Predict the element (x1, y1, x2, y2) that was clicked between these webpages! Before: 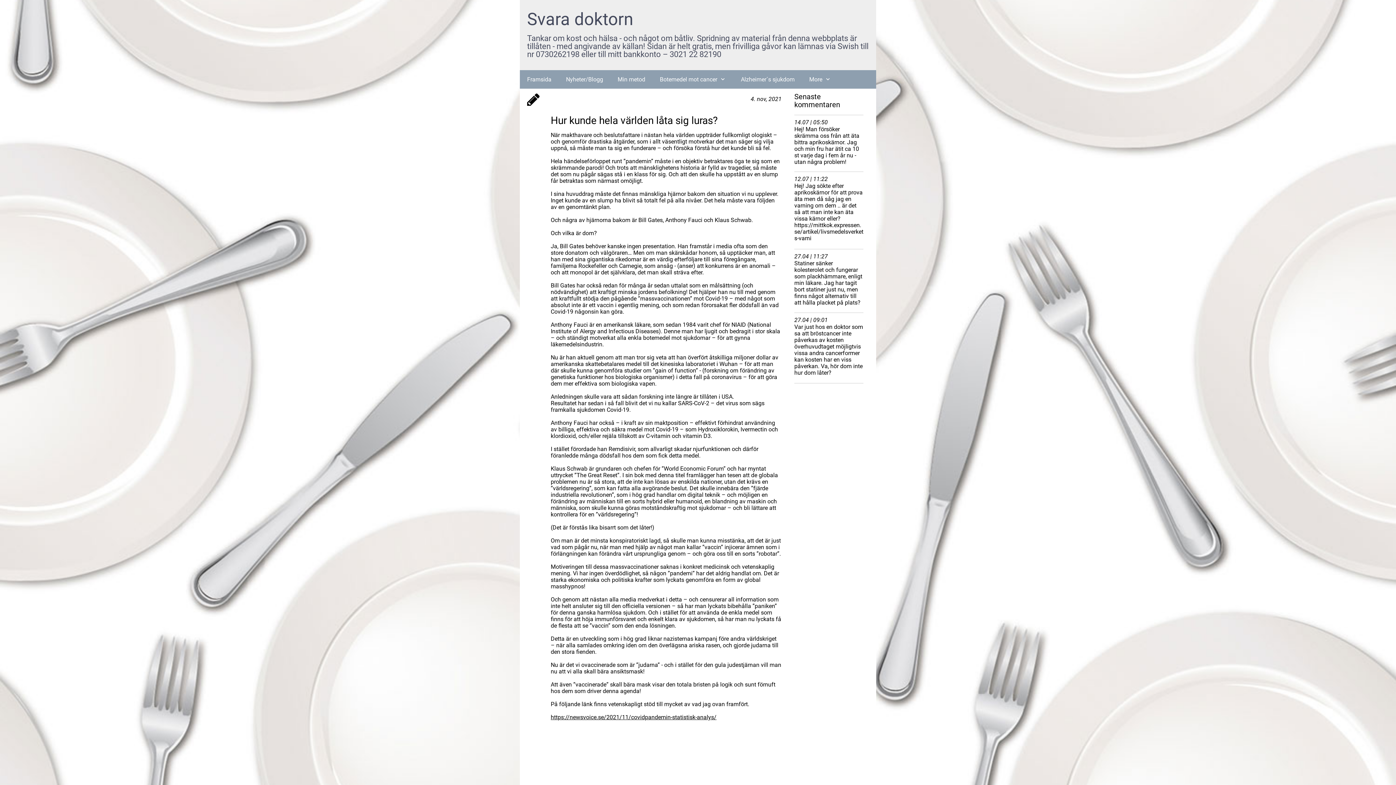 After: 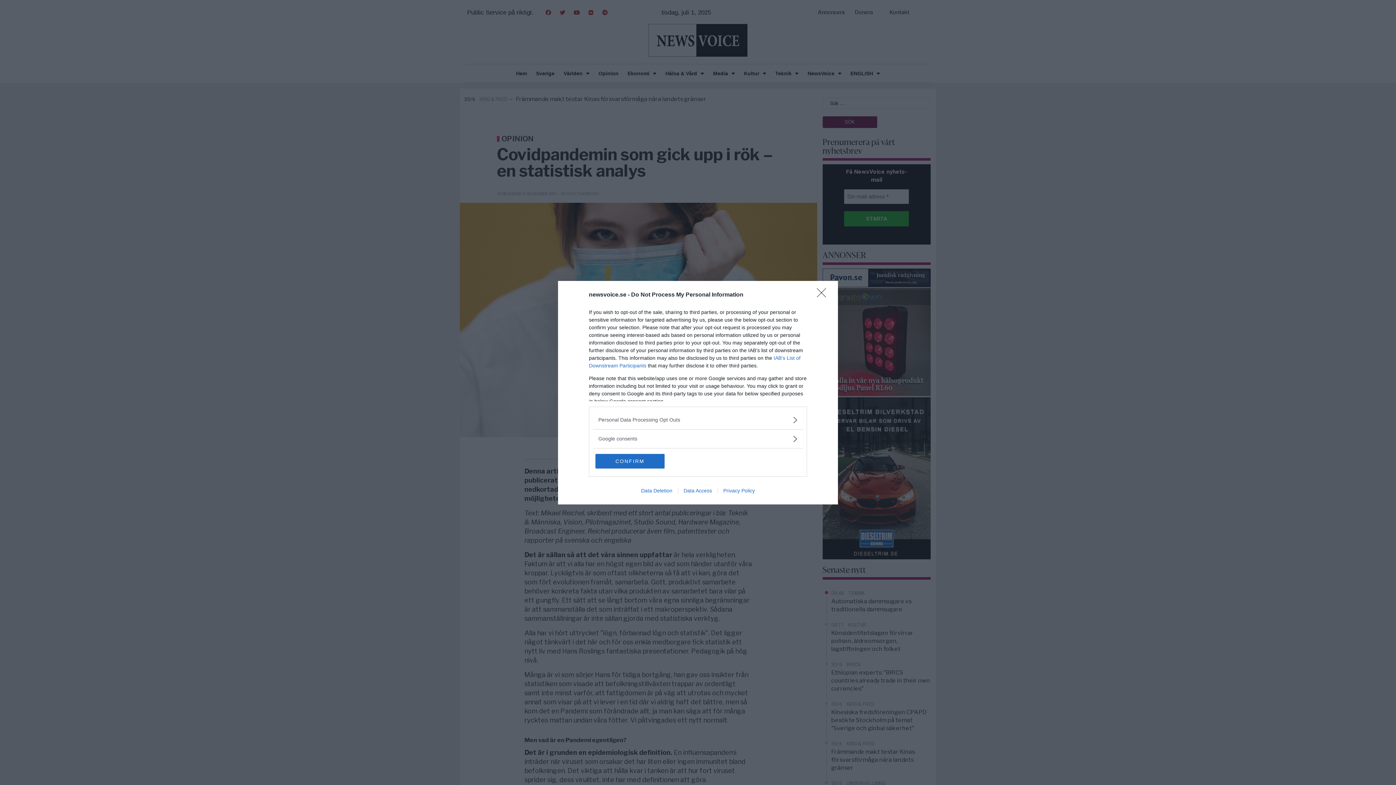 Action: bbox: (550, 714, 716, 721) label: https://newsvoice.se/2021/11/covidpandemin-statistisk-analys/